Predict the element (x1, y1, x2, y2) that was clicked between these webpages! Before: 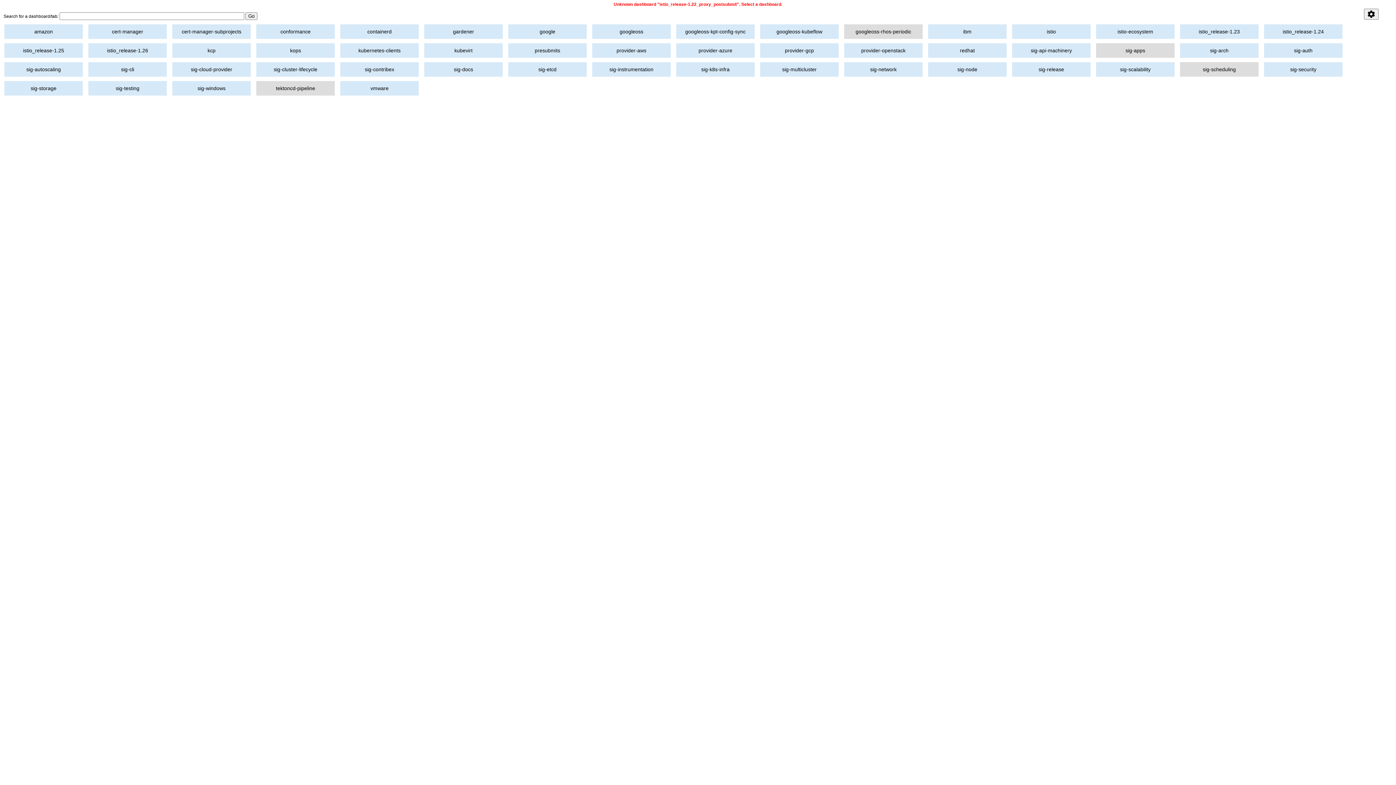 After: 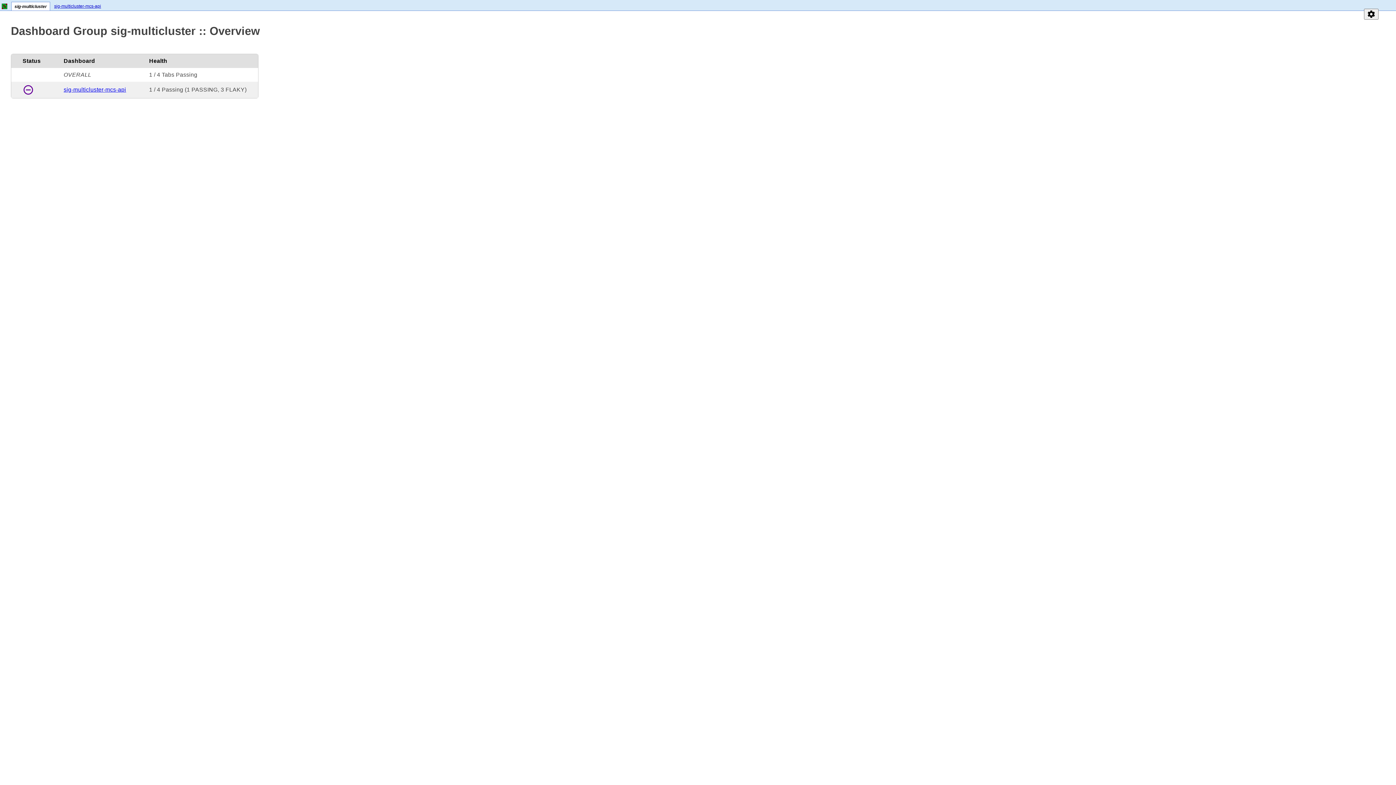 Action: bbox: (760, 62, 838, 76) label: sig-multicluster